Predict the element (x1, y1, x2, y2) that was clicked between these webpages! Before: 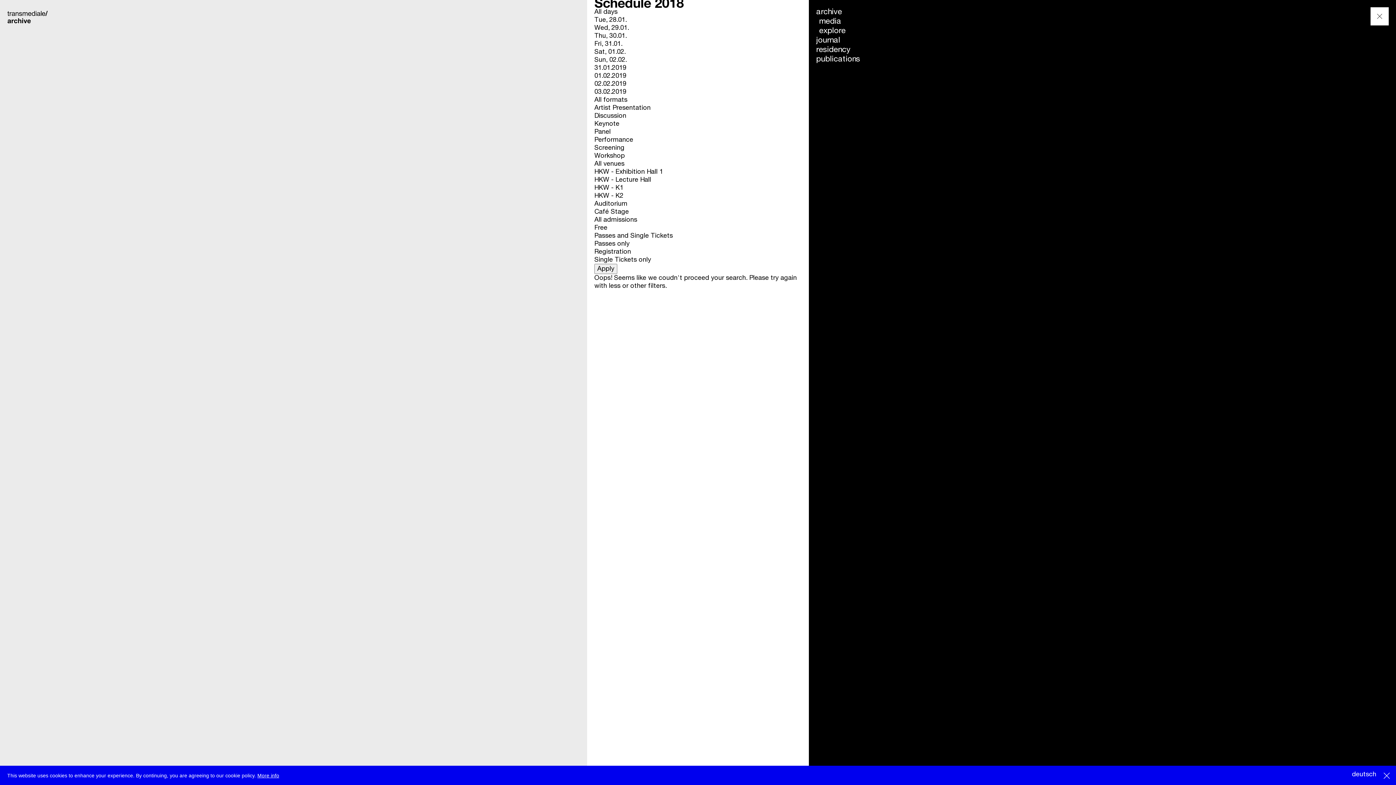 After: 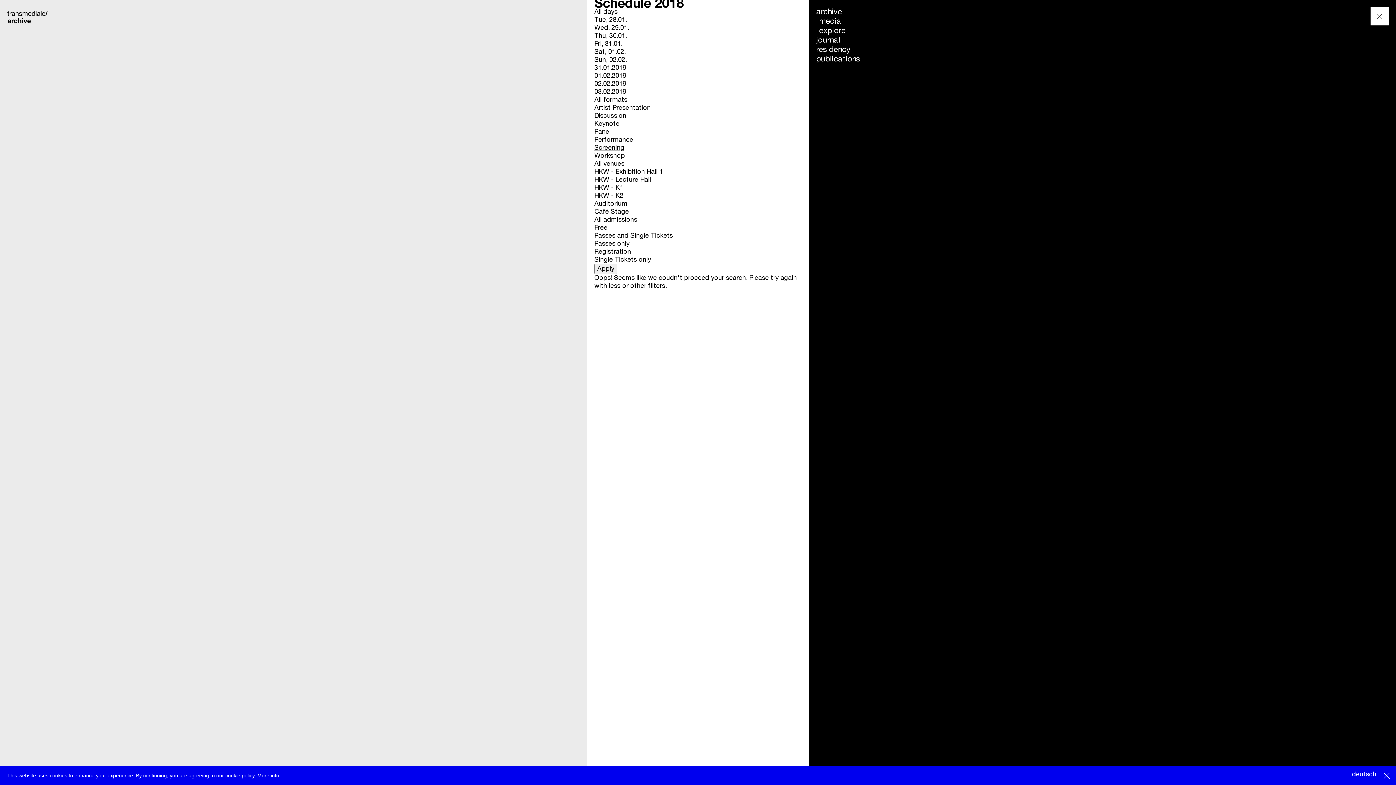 Action: bbox: (594, 144, 624, 151) label: Screening